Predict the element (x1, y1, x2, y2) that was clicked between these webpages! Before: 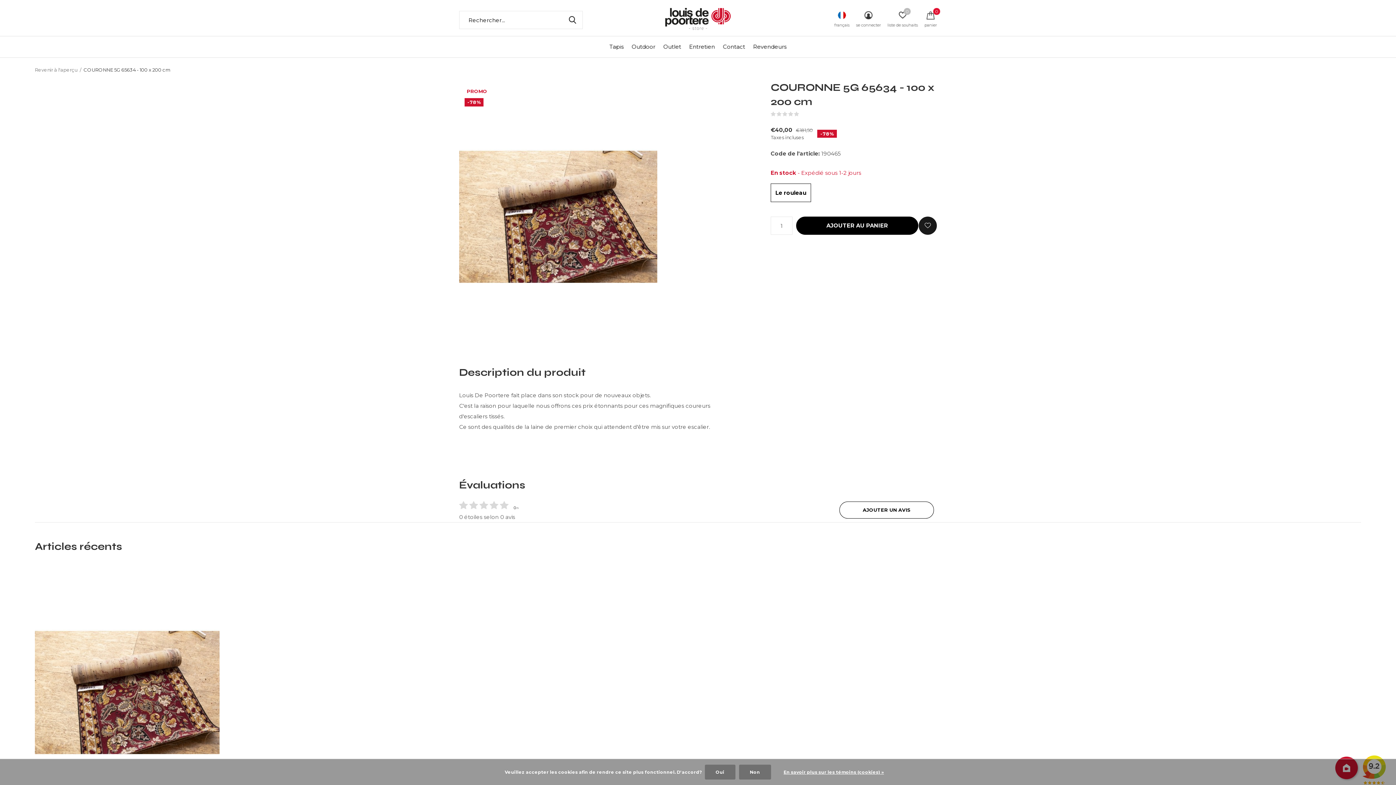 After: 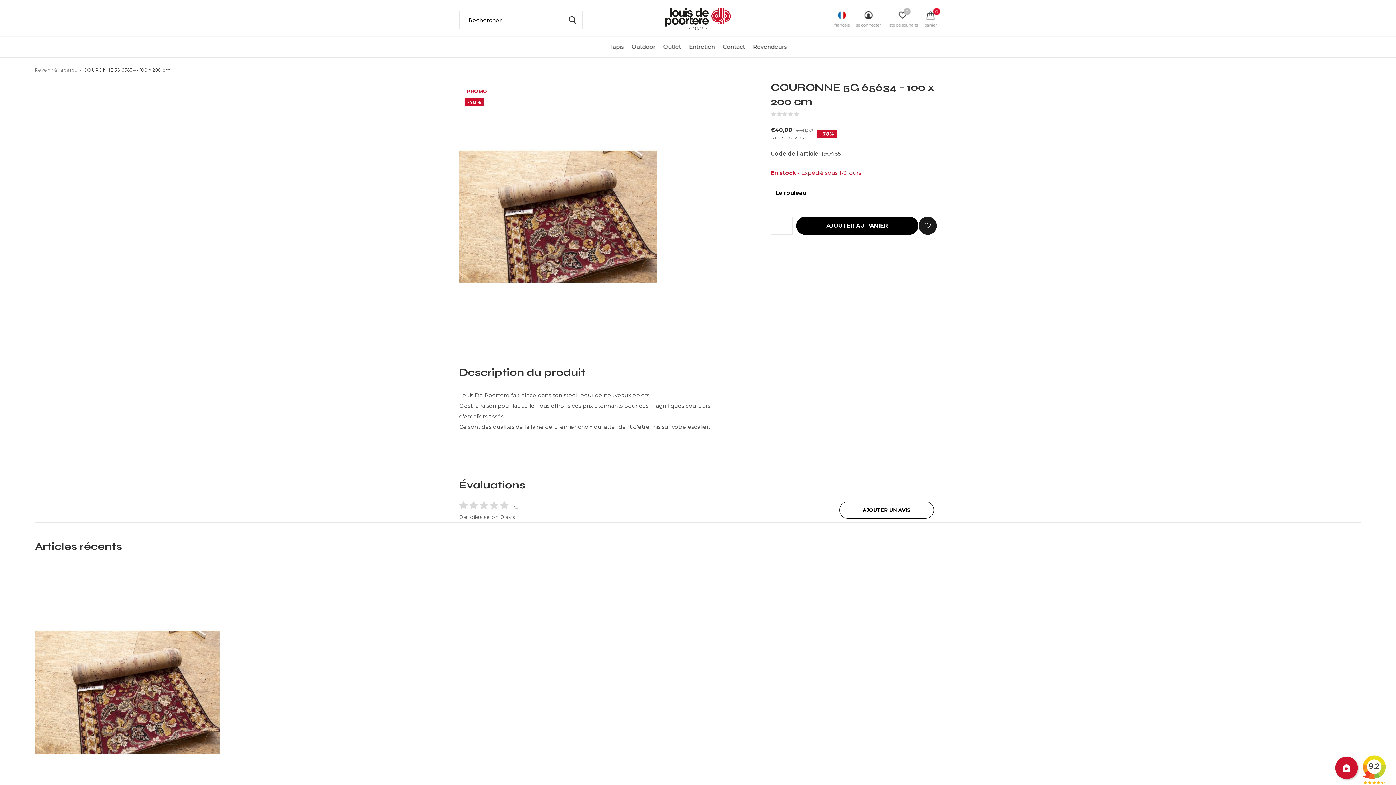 Action: label: Oui bbox: (704, 765, 735, 780)